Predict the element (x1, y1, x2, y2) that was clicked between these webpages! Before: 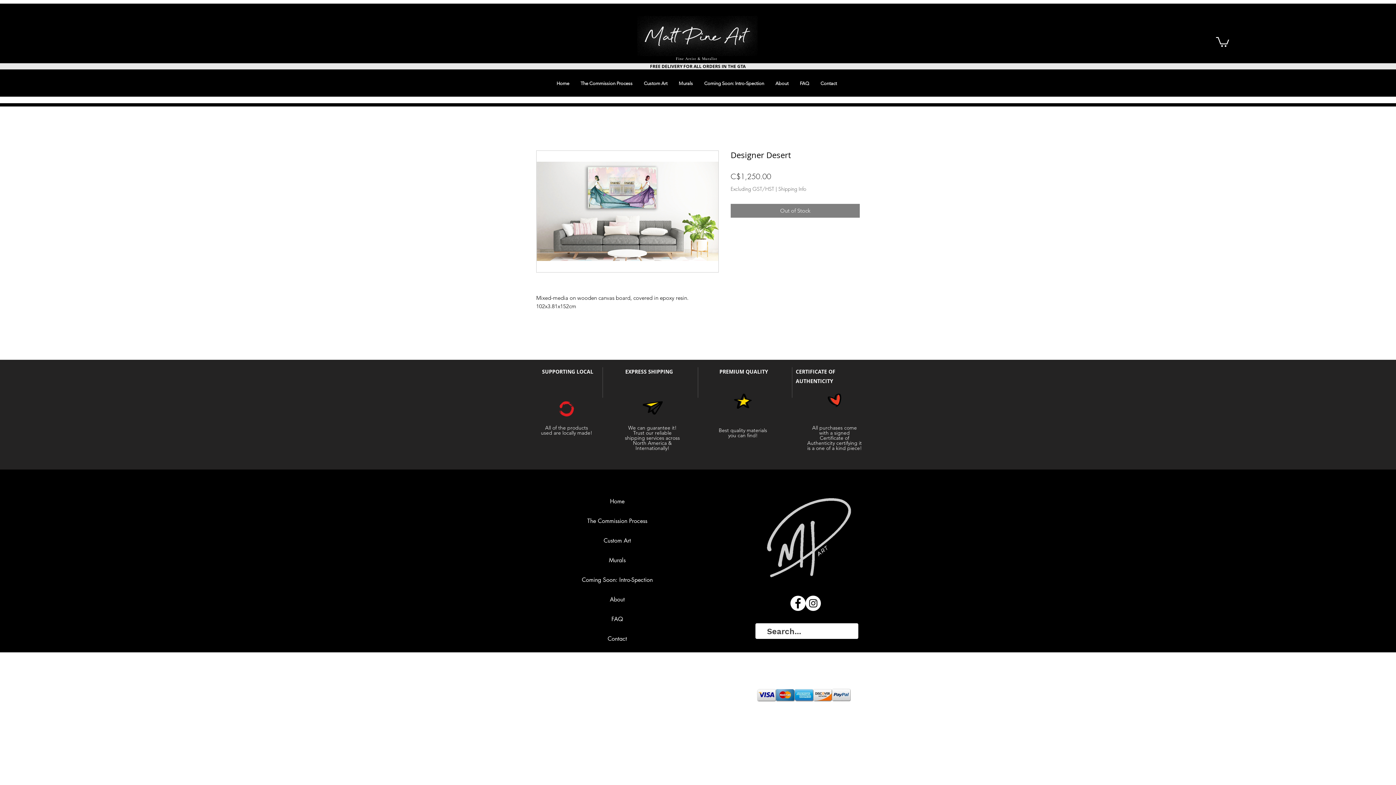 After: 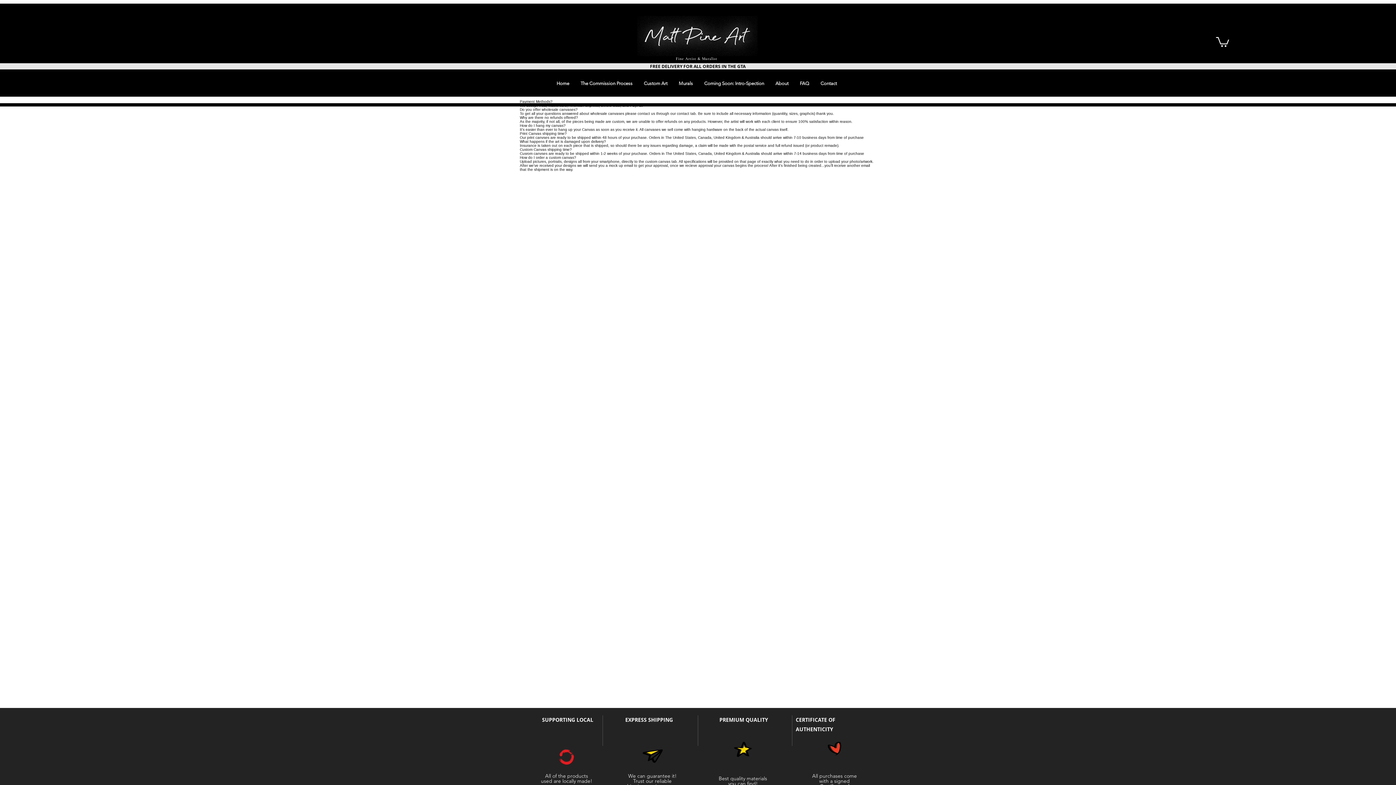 Action: bbox: (794, 78, 814, 88) label: FAQ